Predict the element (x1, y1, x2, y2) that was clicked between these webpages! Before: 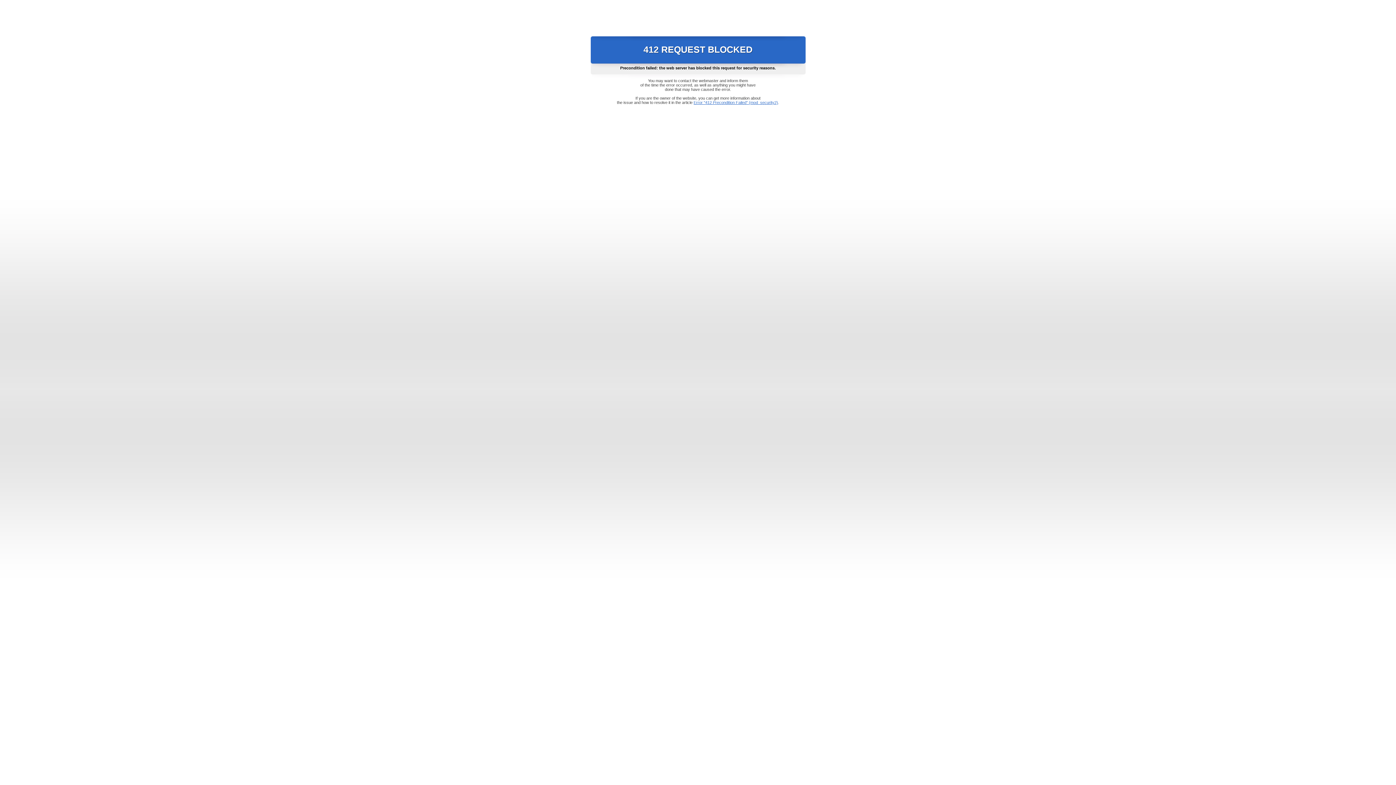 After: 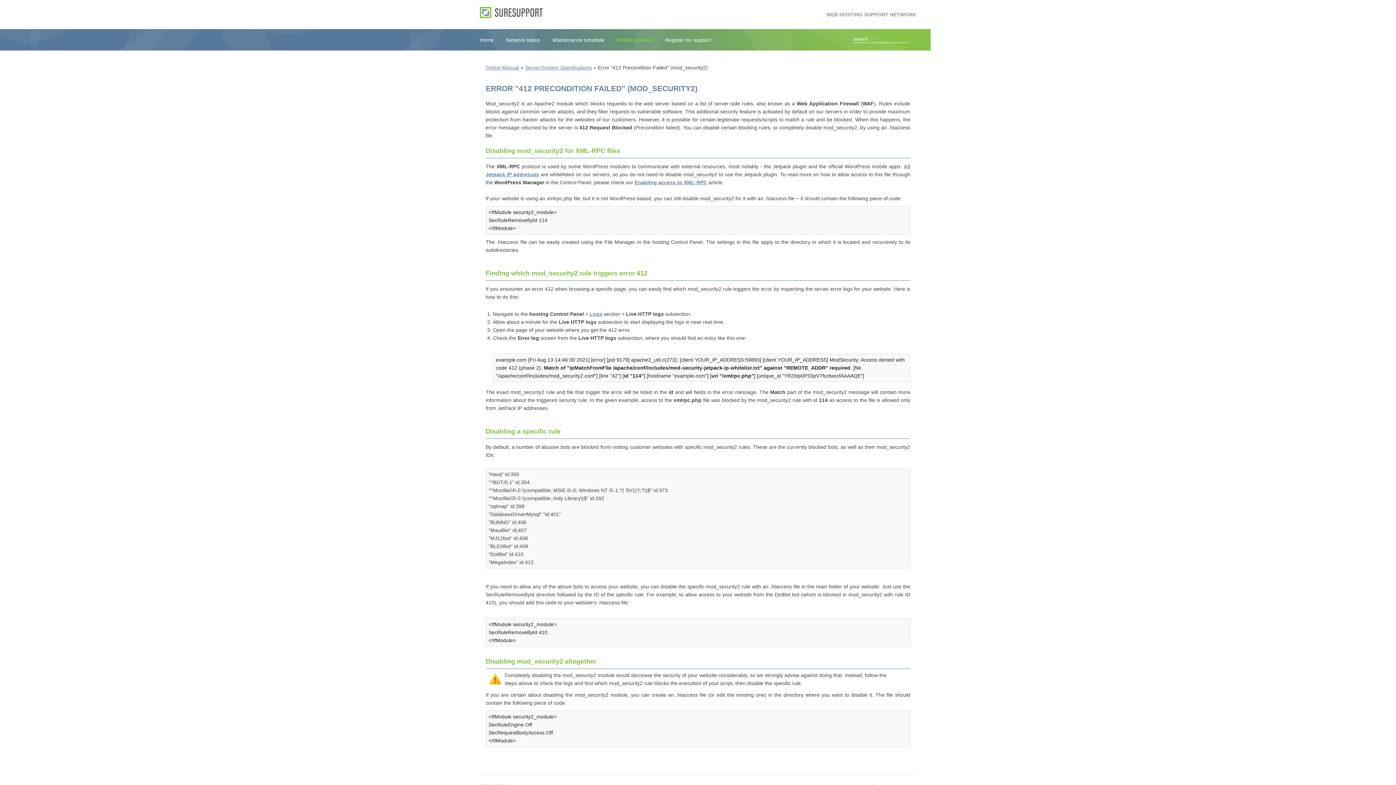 Action: label: Error "412 Precondition Failed" (mod_security2) bbox: (693, 100, 778, 104)